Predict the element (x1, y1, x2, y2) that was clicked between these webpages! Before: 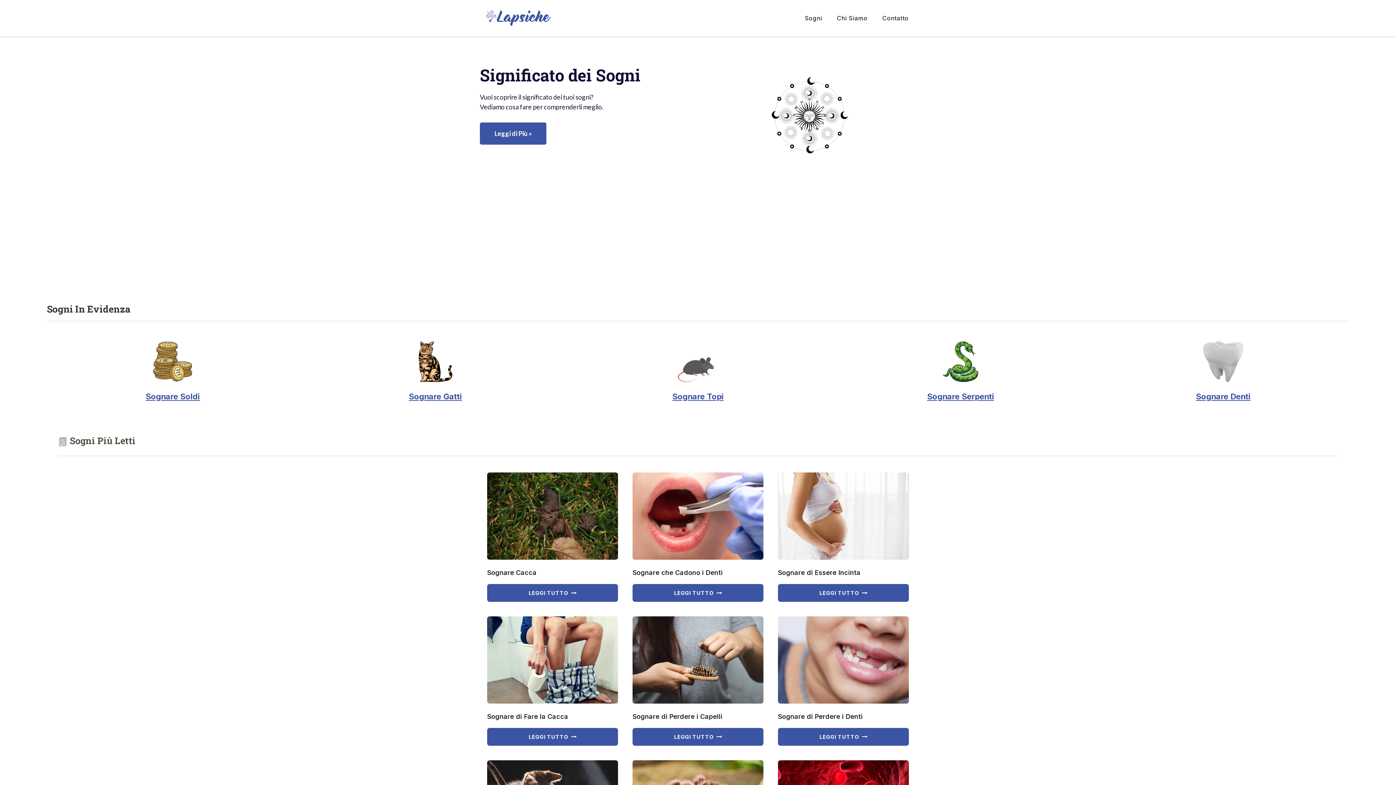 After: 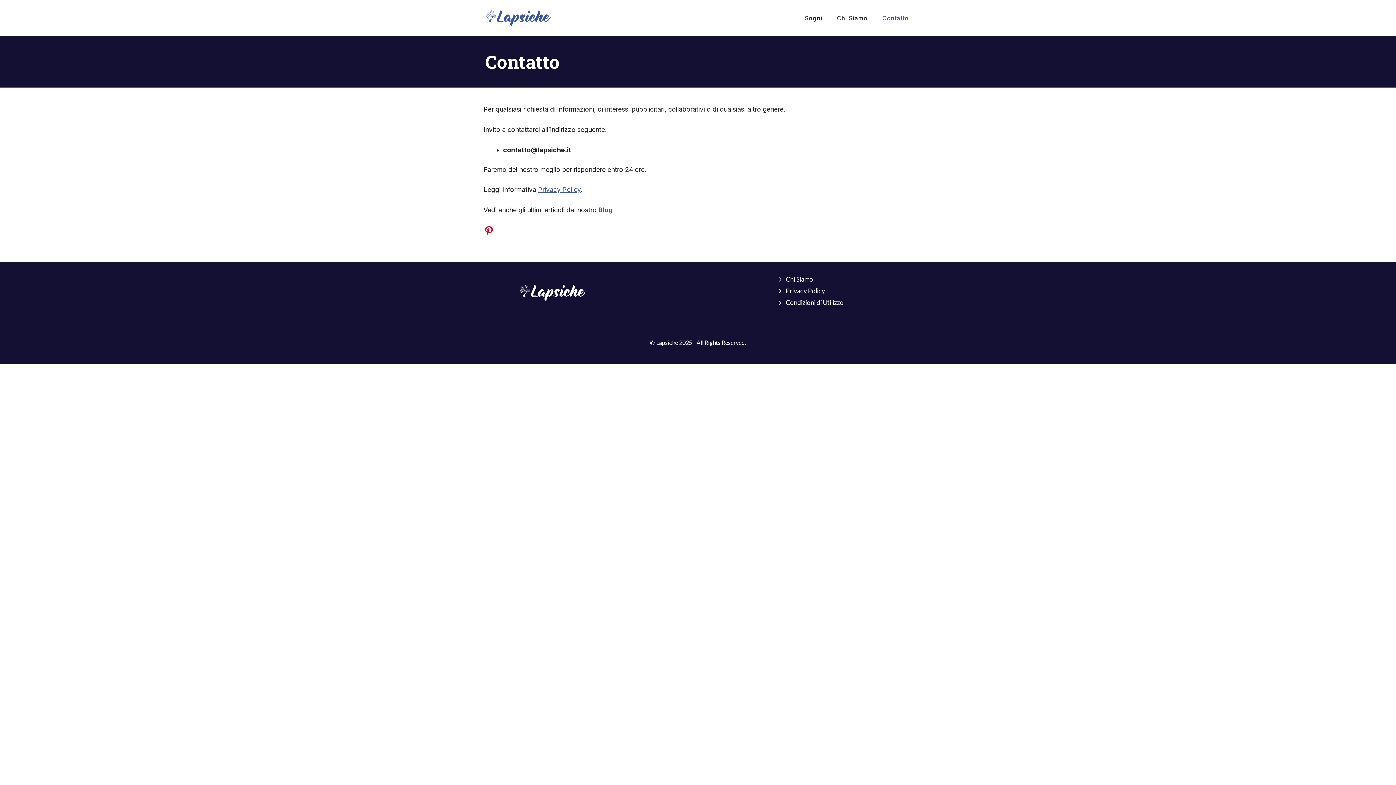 Action: bbox: (875, 7, 916, 29) label: Contatto